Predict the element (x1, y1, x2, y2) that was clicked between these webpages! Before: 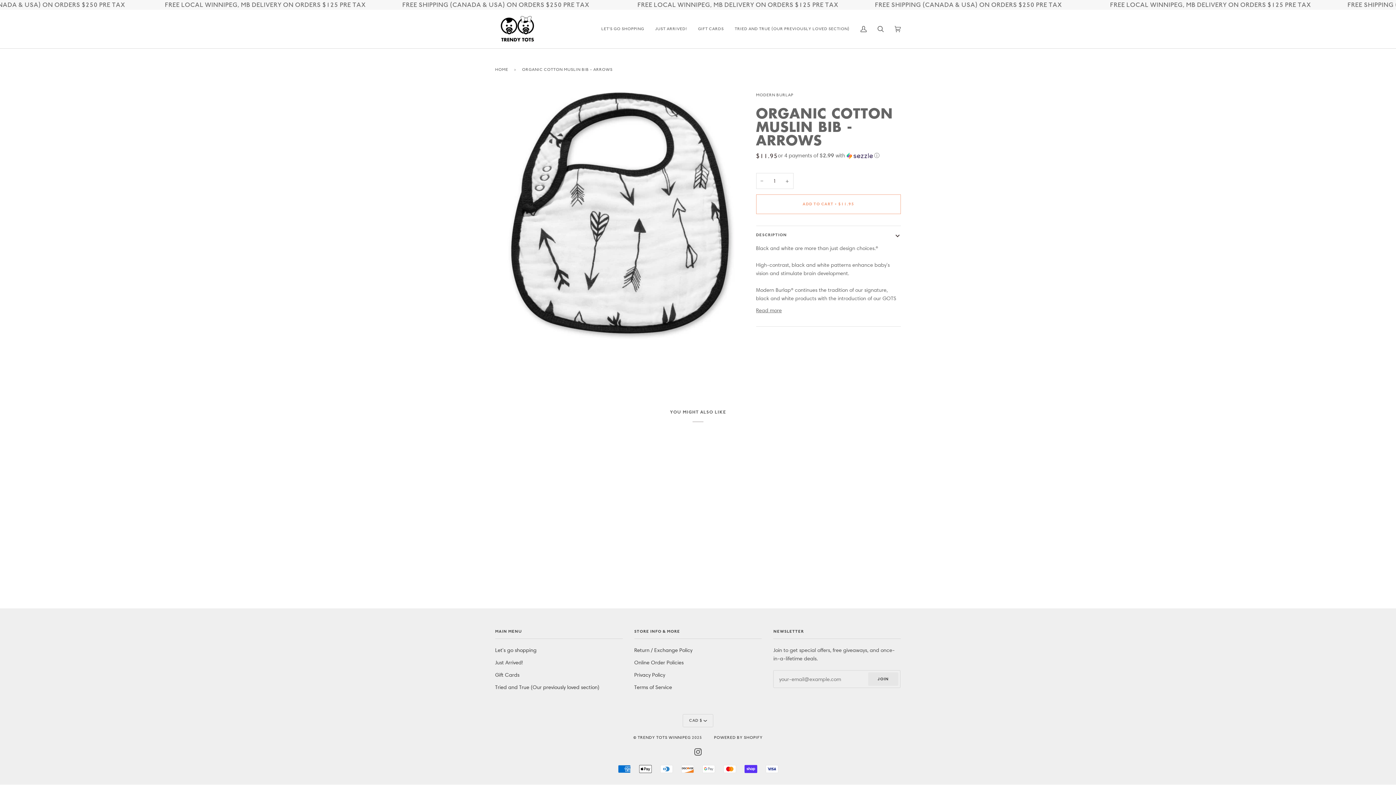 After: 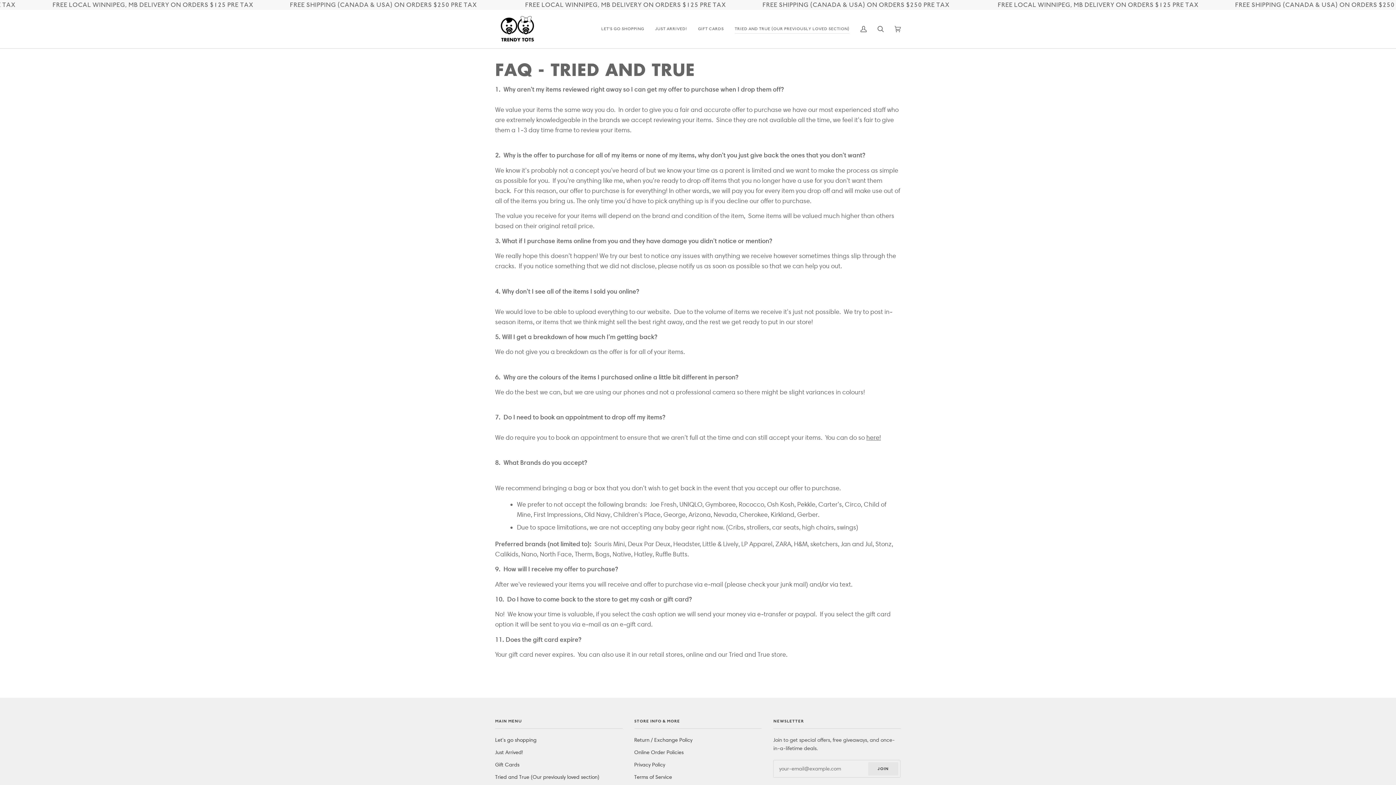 Action: label: Tried and True (Our previously loved section) bbox: (495, 684, 599, 691)